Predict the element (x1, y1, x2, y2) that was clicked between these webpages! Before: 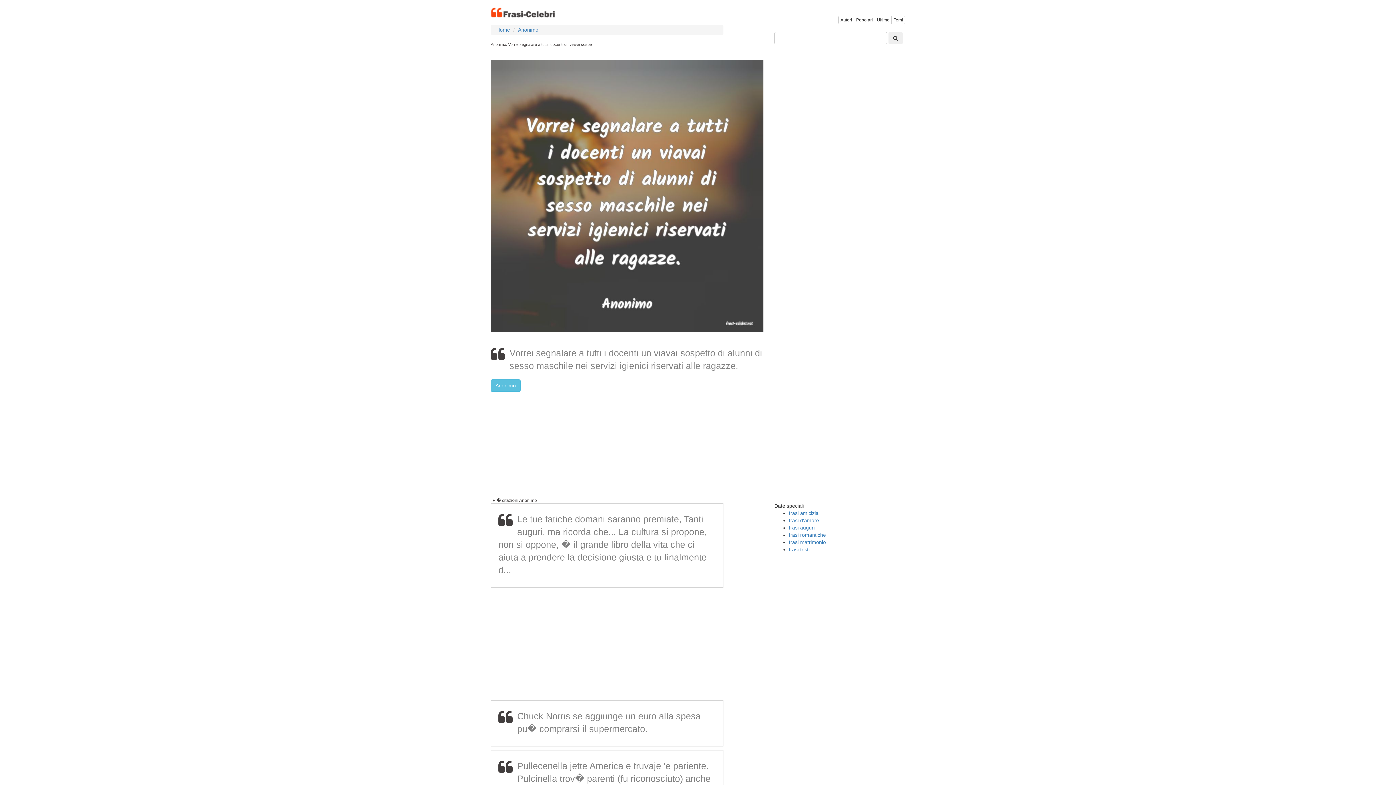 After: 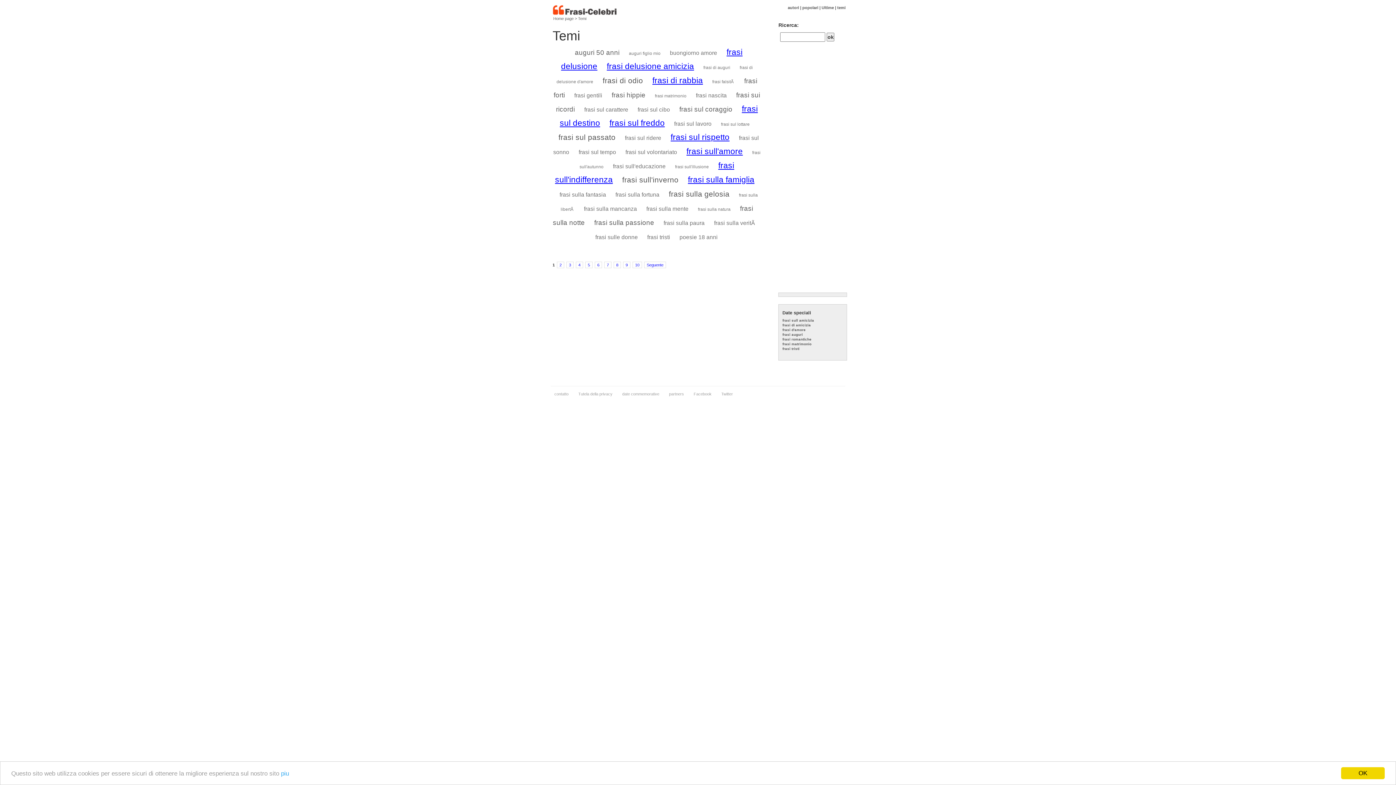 Action: bbox: (891, 16, 905, 24) label: Temi